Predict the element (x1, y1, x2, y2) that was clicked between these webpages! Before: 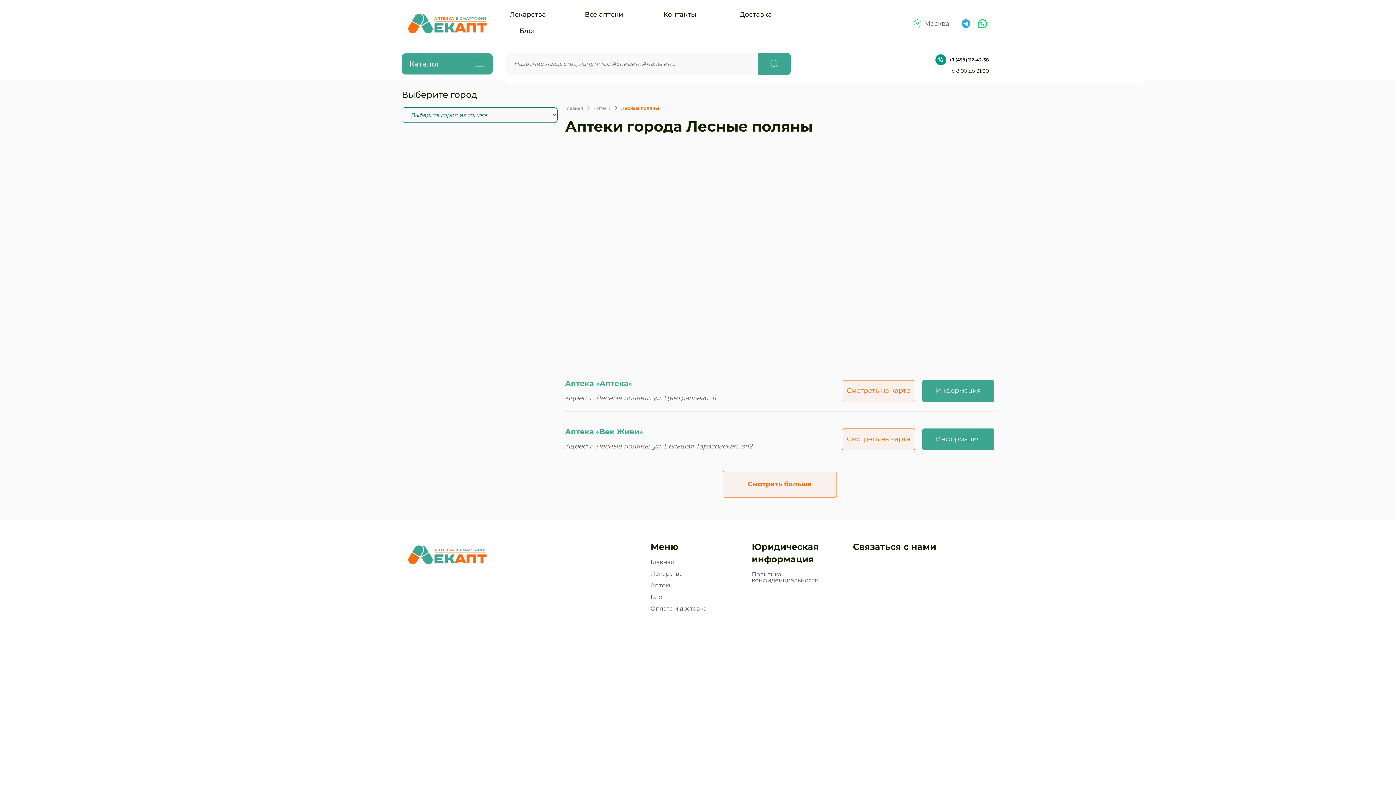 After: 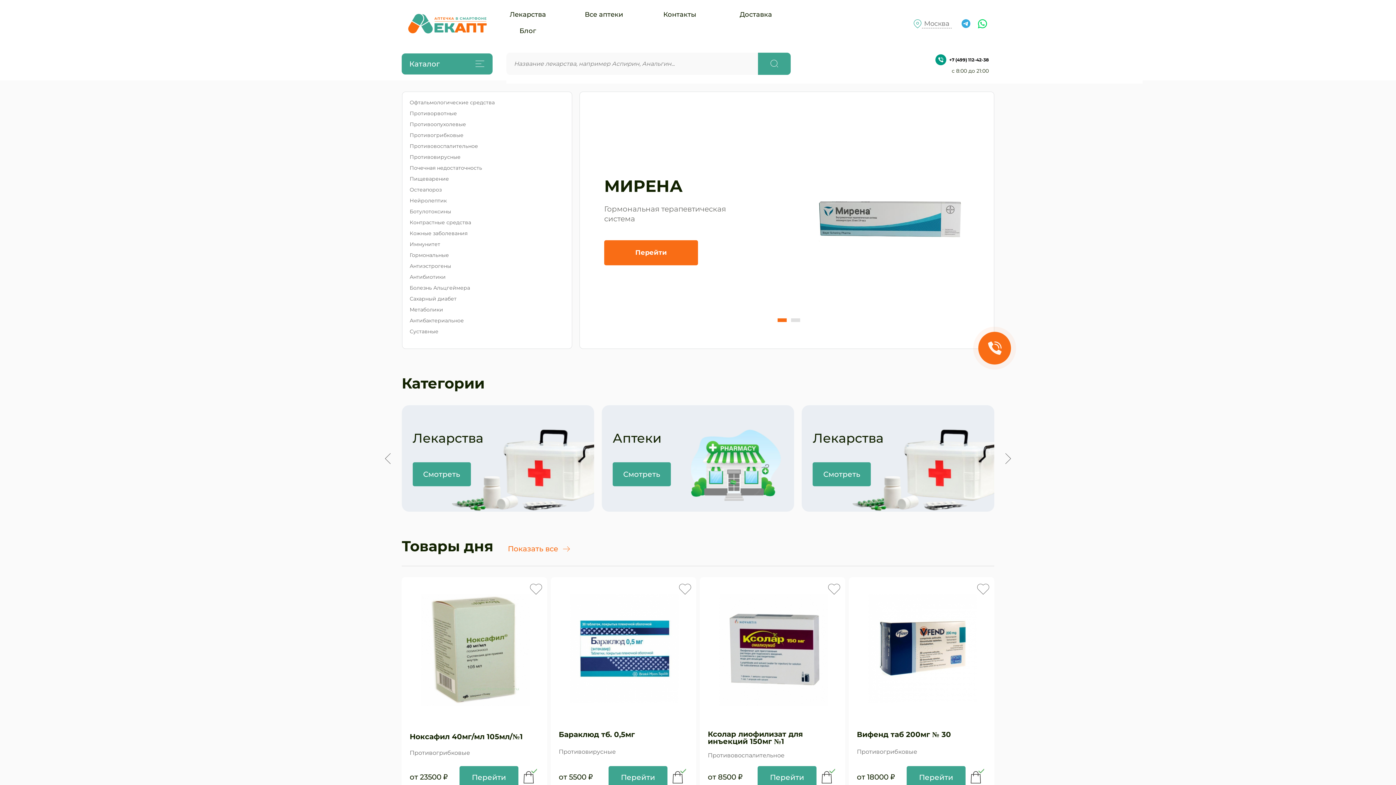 Action: label: Главная bbox: (650, 559, 674, 565)